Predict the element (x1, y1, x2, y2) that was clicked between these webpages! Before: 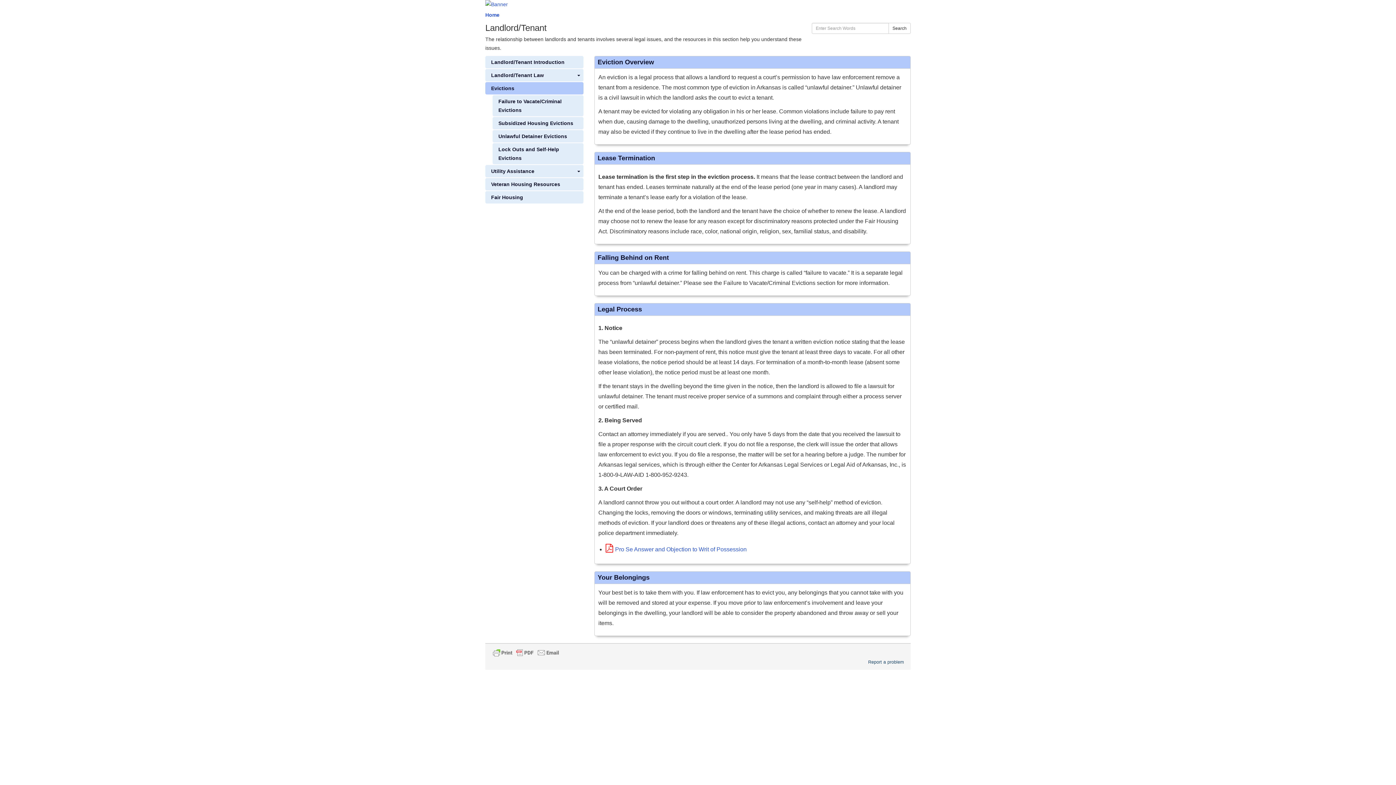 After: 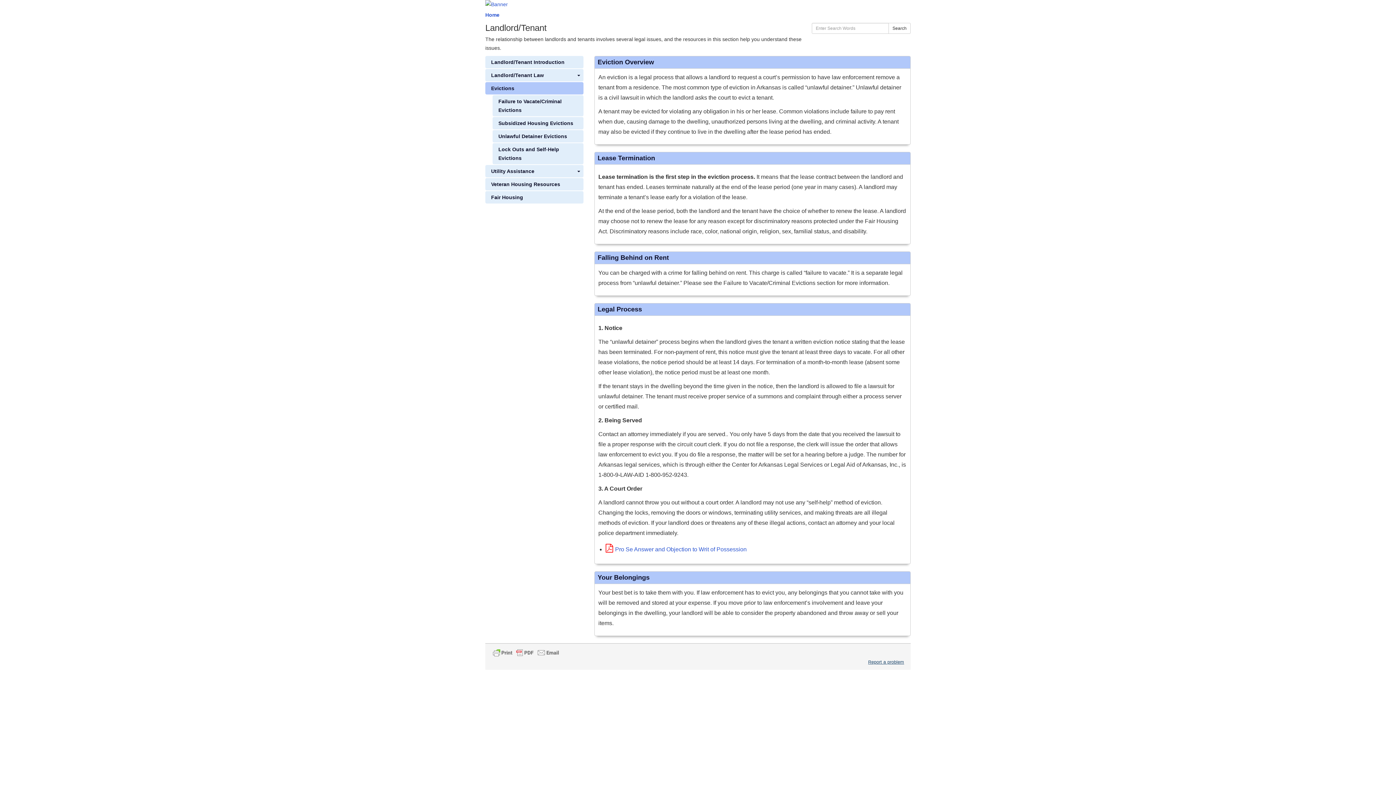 Action: bbox: (868, 660, 904, 665) label: Report a problem